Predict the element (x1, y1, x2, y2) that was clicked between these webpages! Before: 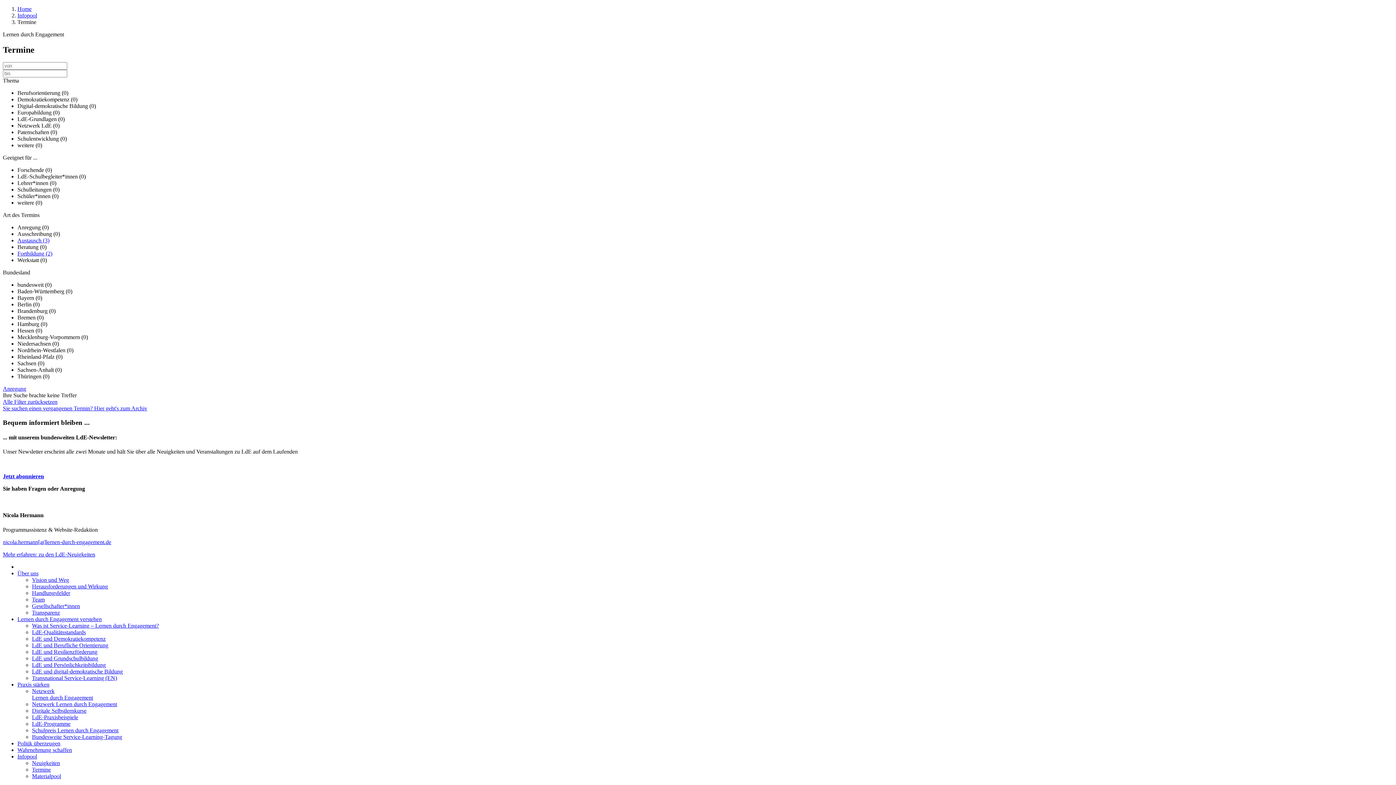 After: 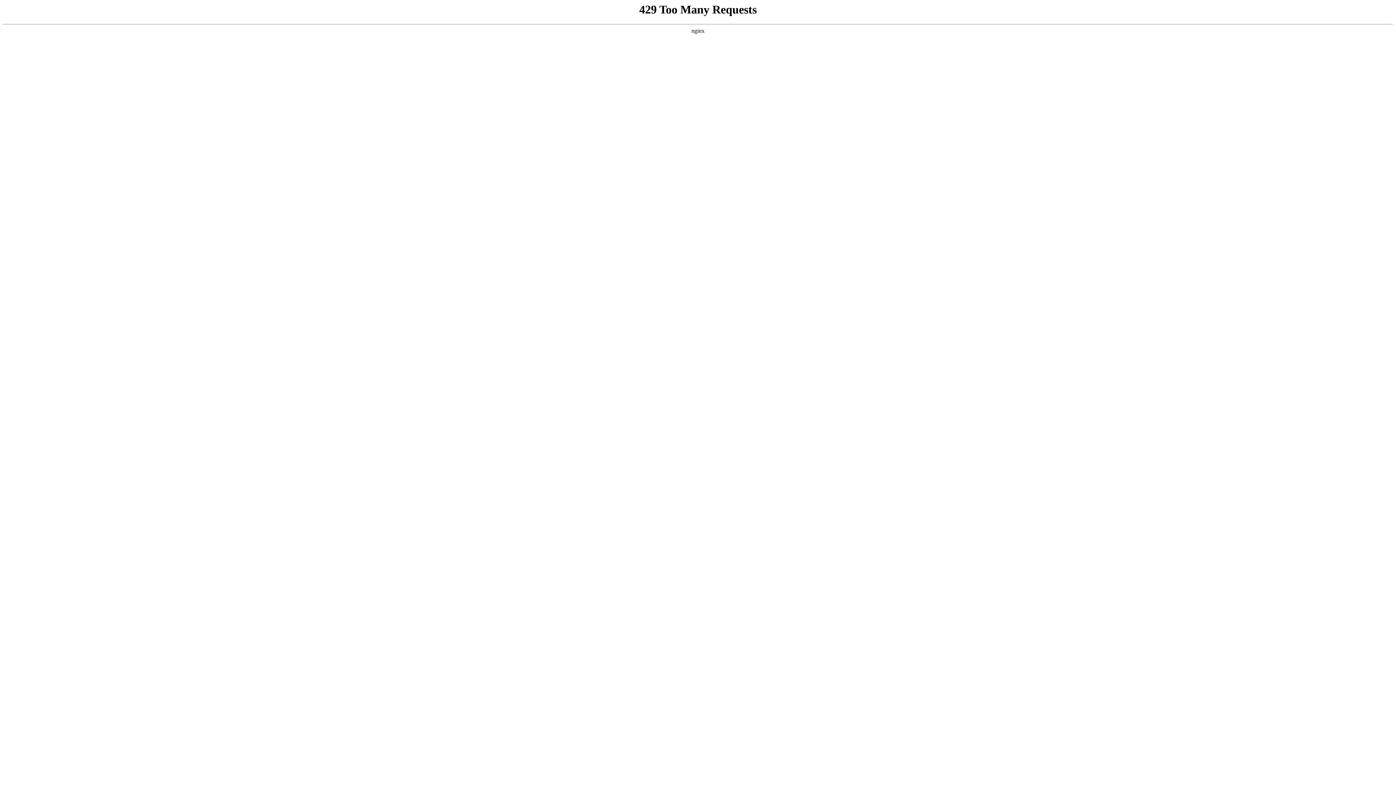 Action: label: Handlungsfelder bbox: (32, 590, 70, 596)